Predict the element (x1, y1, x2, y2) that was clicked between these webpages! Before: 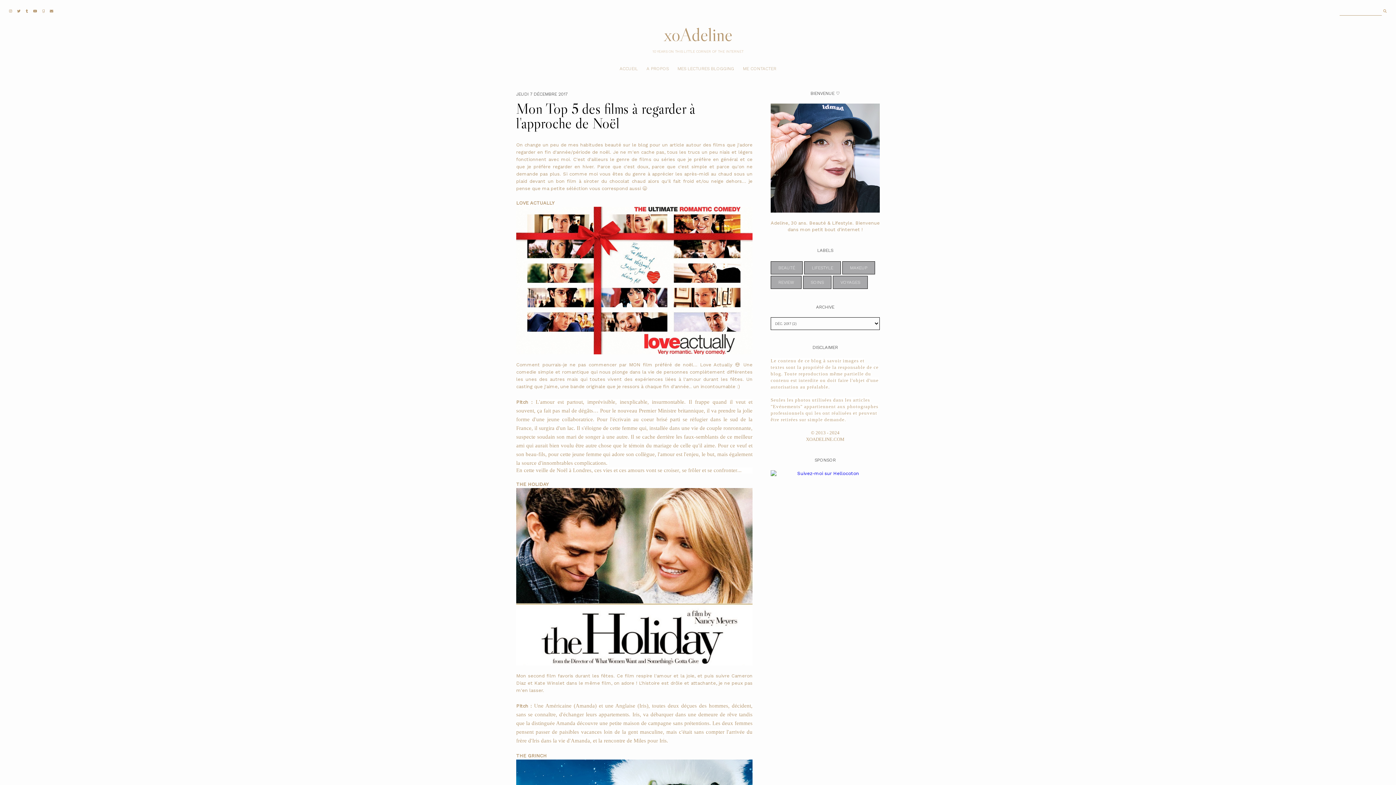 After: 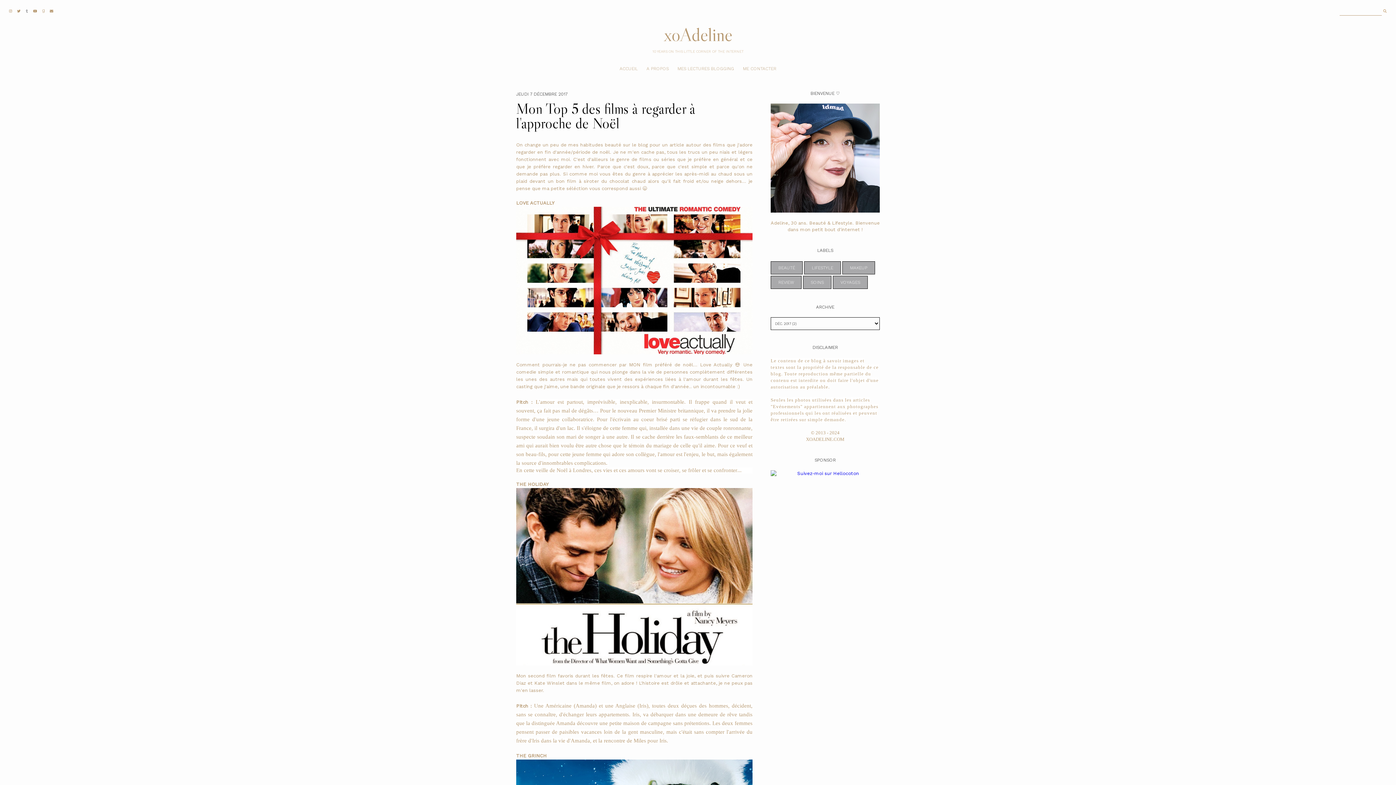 Action: bbox: (25, 0, 28, 22)